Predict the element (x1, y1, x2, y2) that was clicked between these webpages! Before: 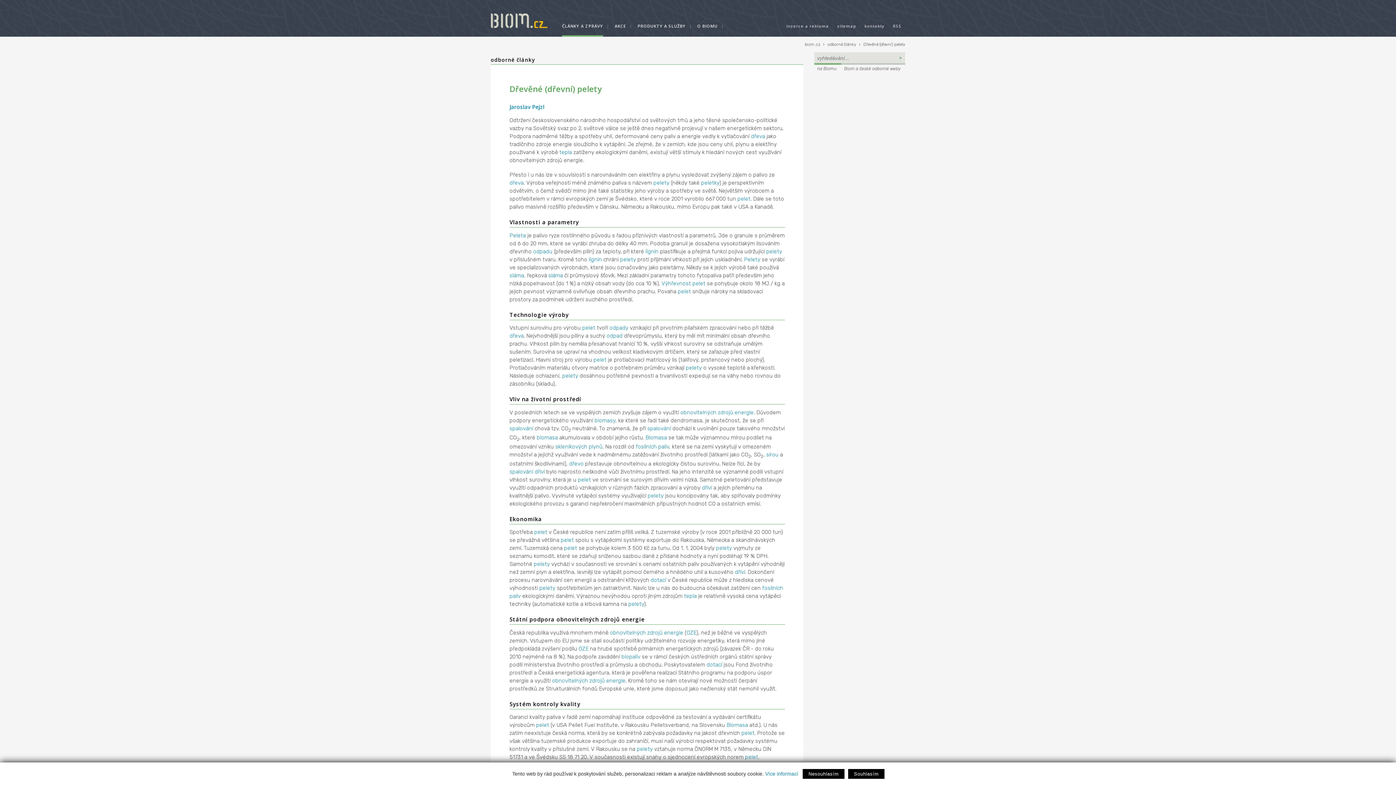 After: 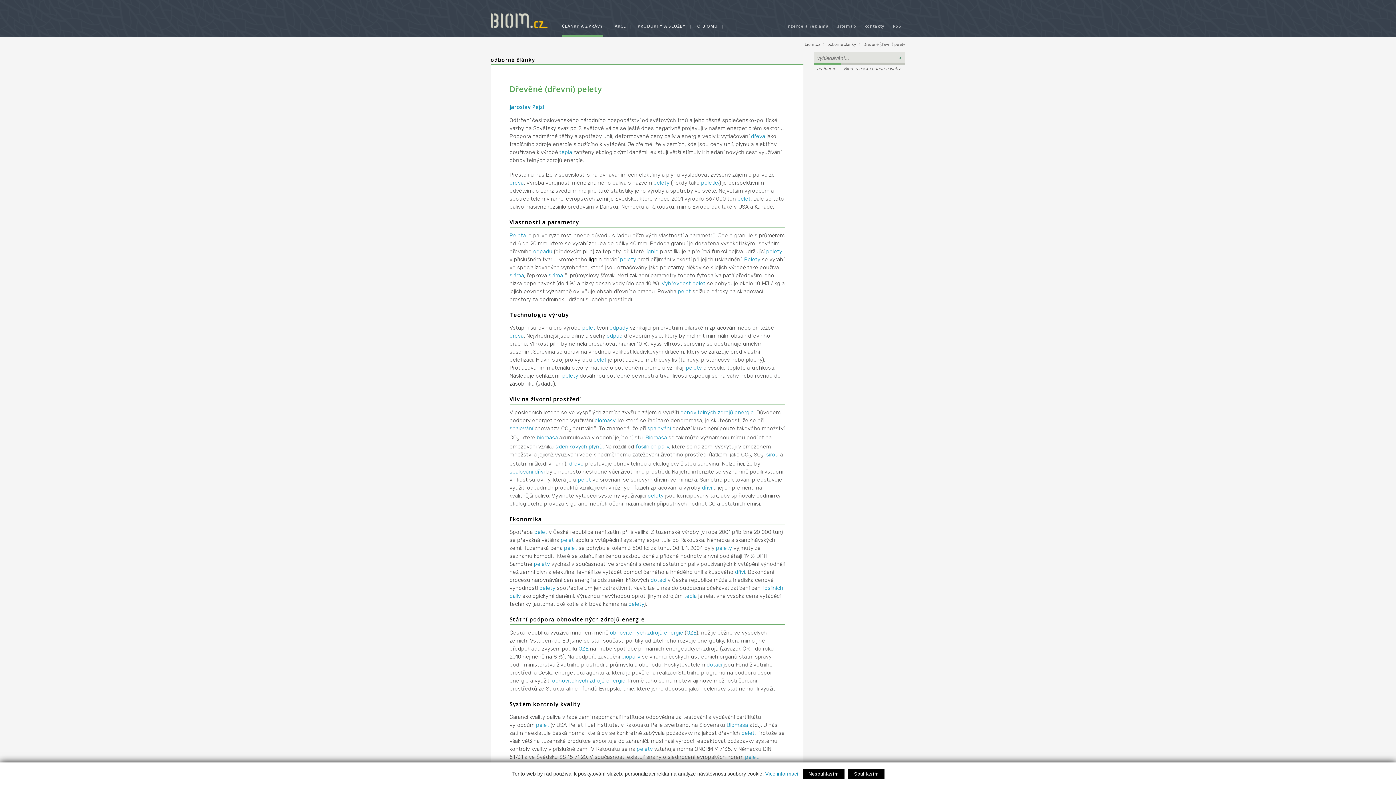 Action: bbox: (588, 256, 602, 262) label: lignin